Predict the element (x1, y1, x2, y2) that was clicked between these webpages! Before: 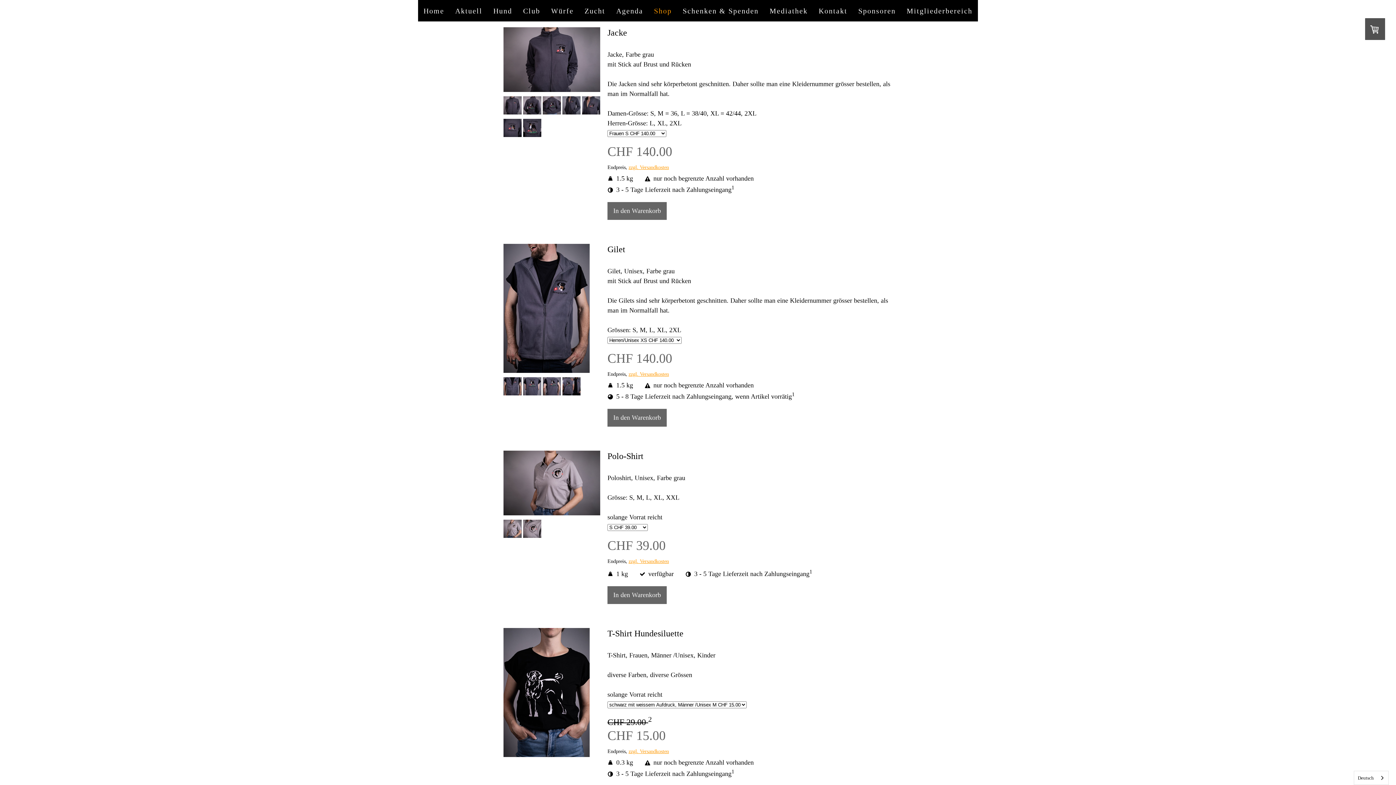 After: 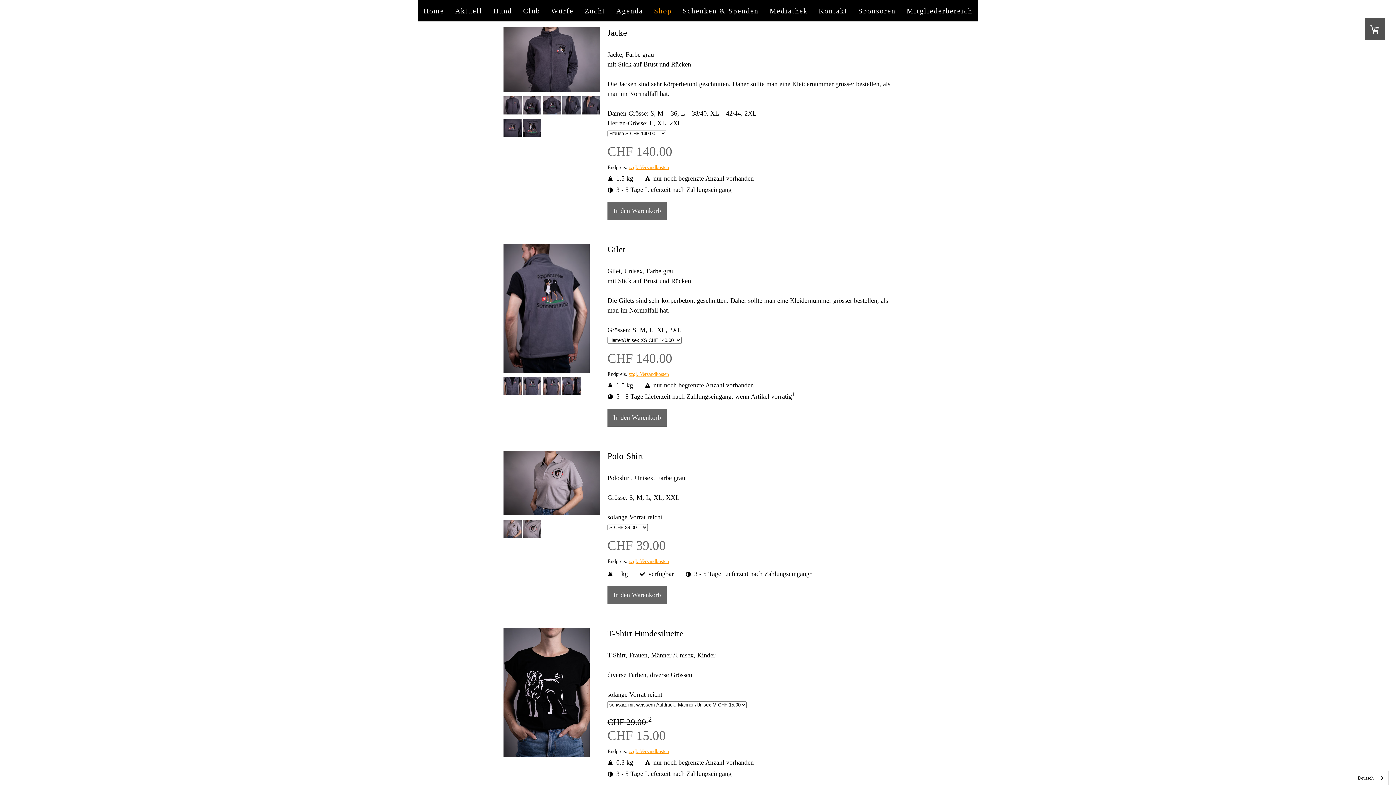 Action: bbox: (542, 389, 561, 397)